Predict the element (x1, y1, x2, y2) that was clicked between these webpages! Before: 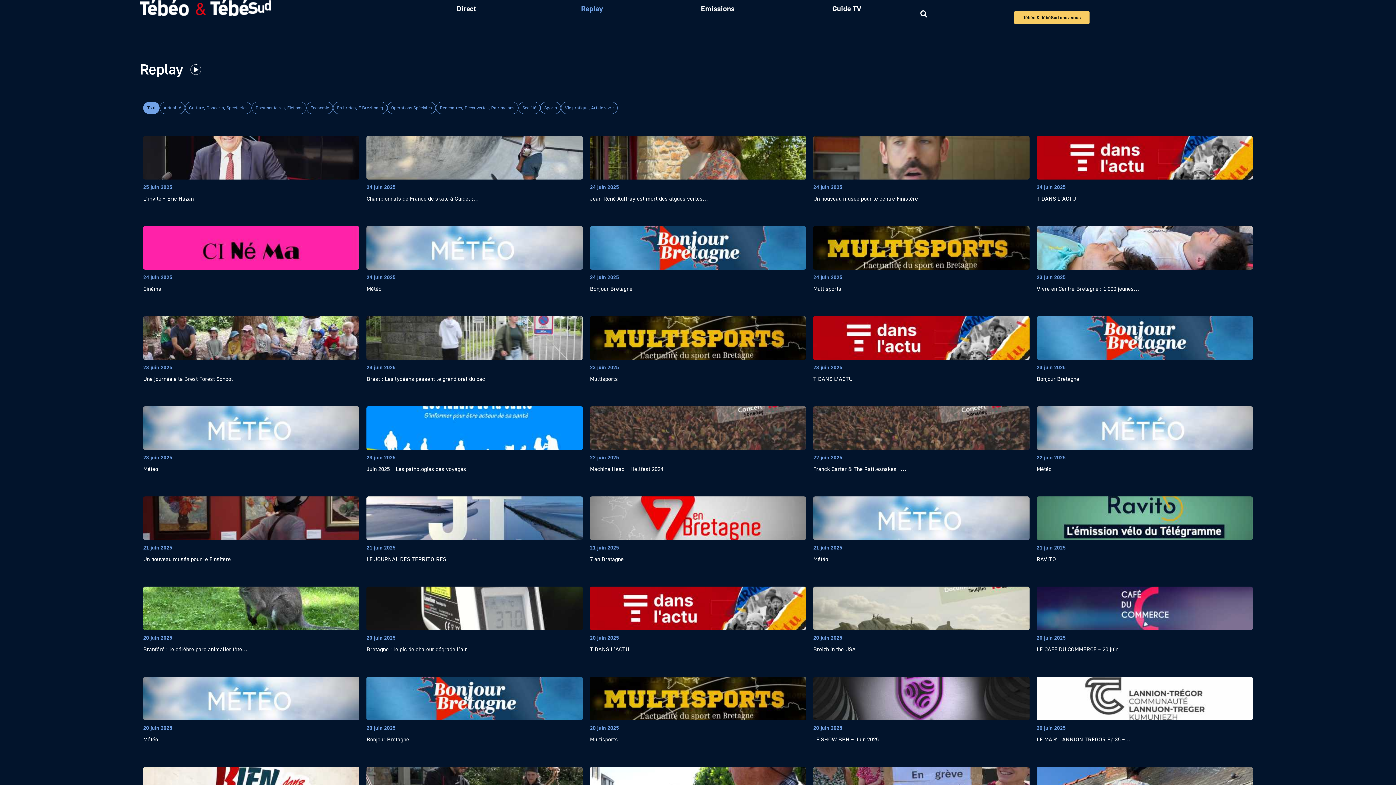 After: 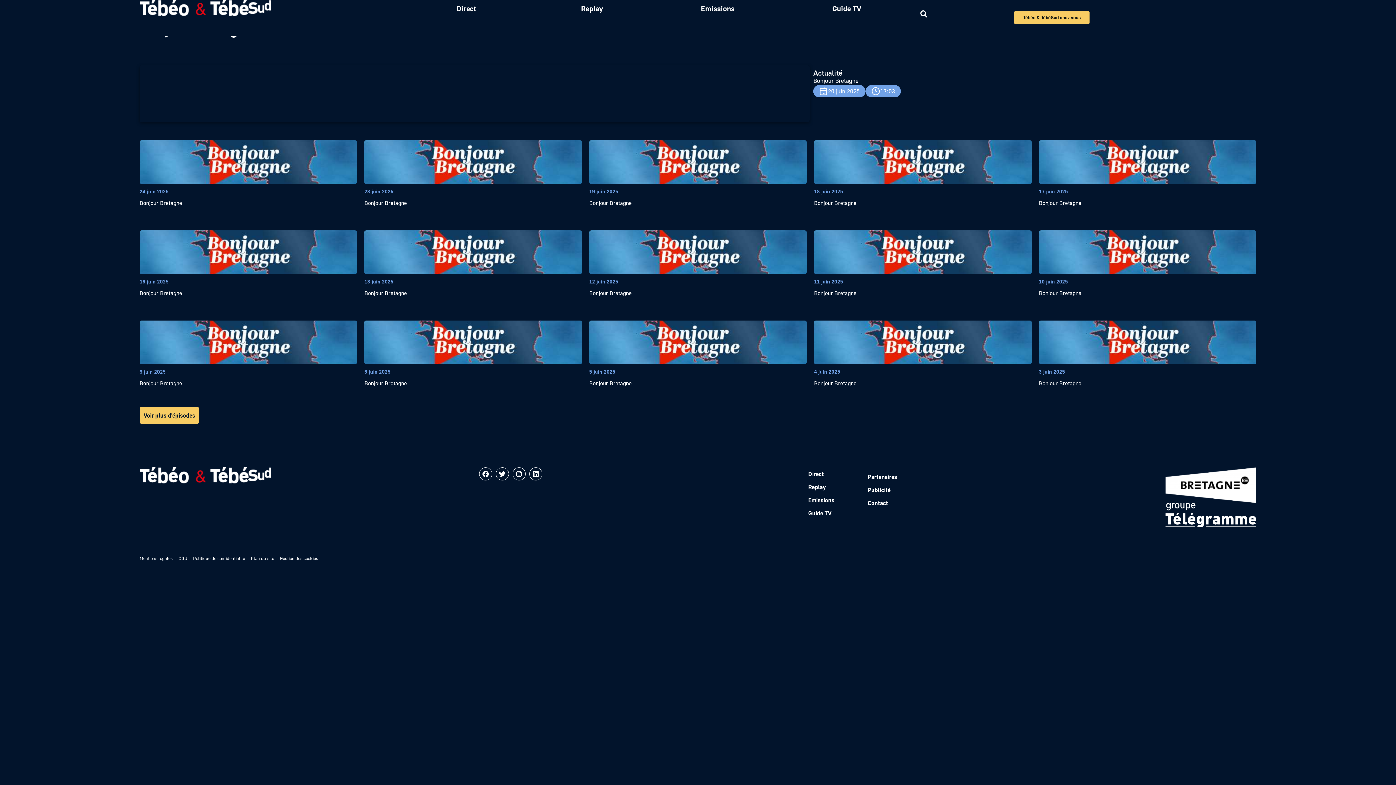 Action: bbox: (366, 677, 582, 745) label: 20 juin 2025

Bonjour Bretagne